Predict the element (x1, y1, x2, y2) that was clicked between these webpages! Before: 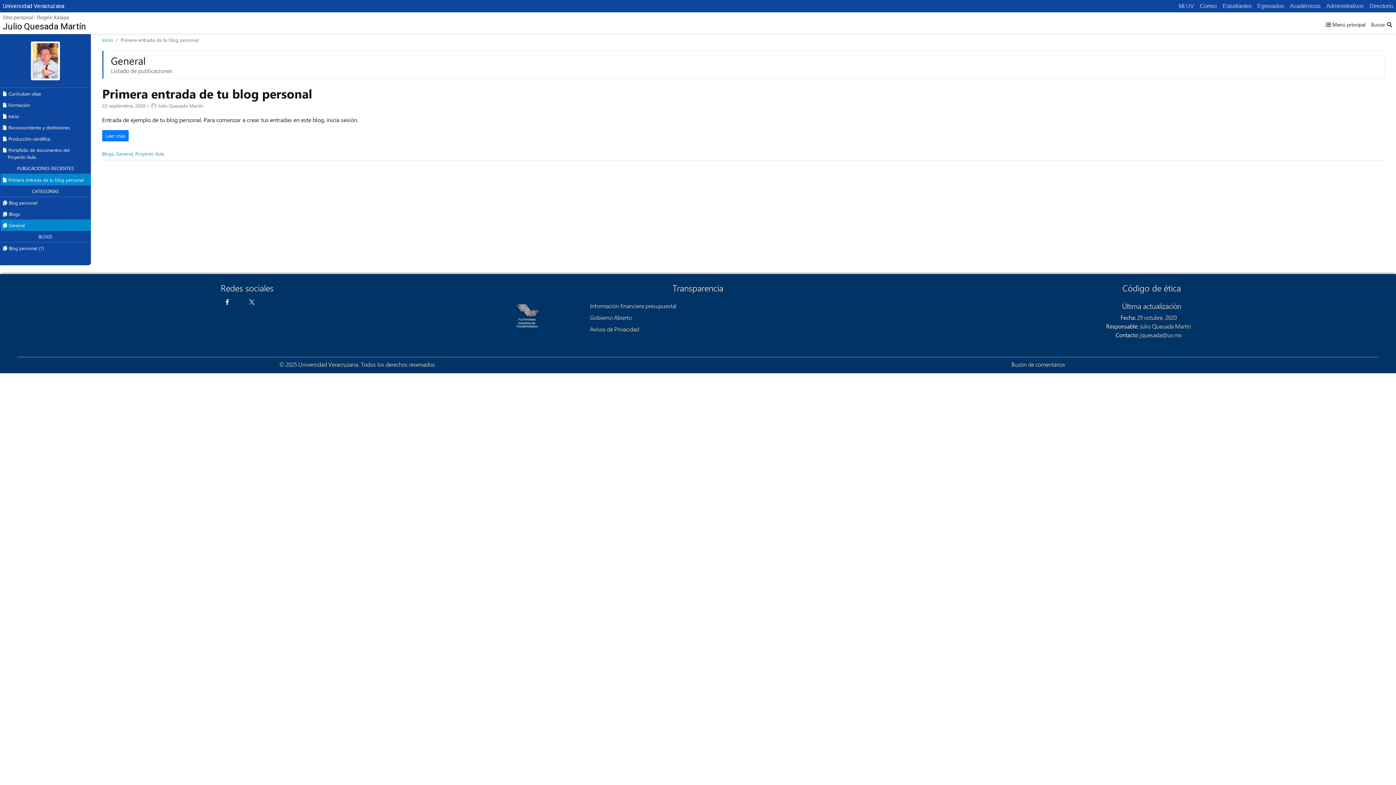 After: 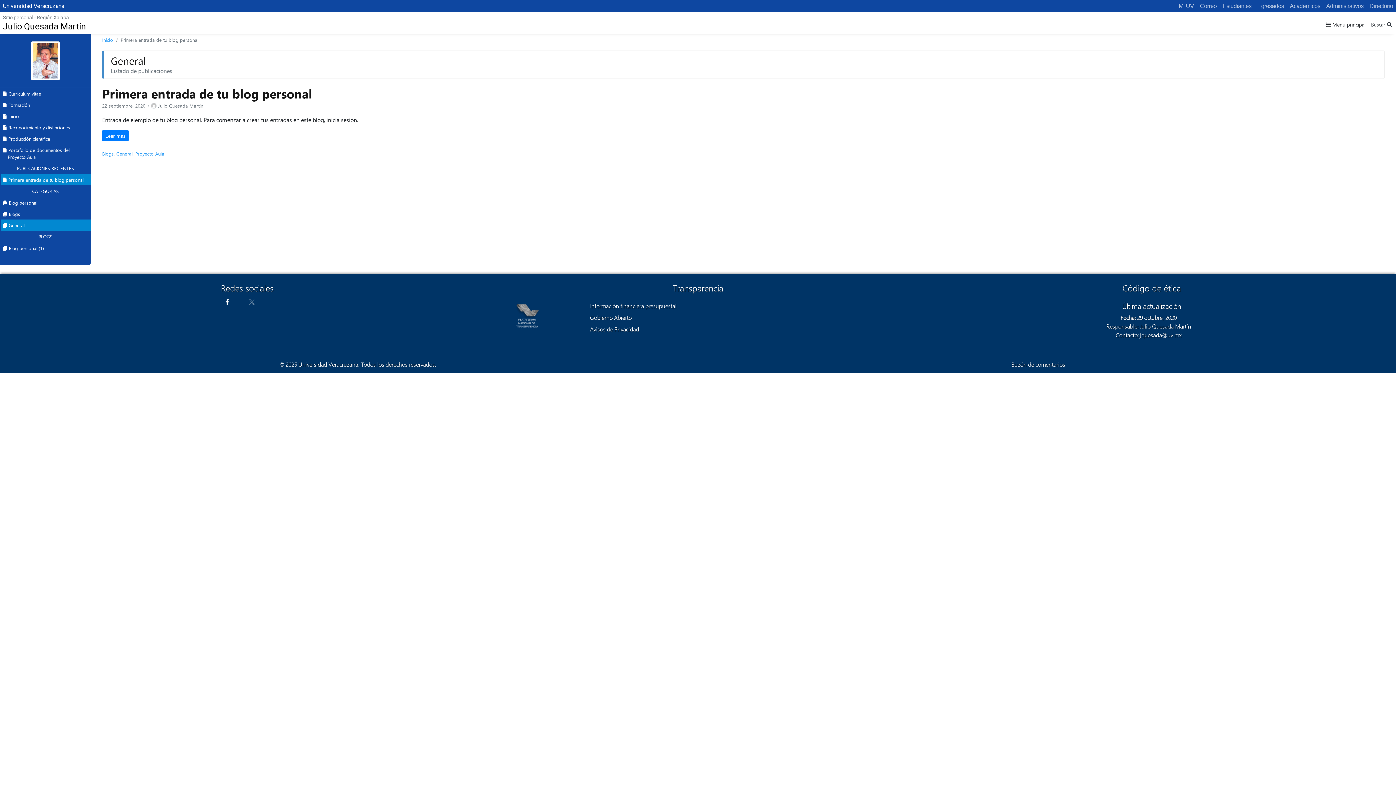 Action: bbox: (239, 293, 263, 311)